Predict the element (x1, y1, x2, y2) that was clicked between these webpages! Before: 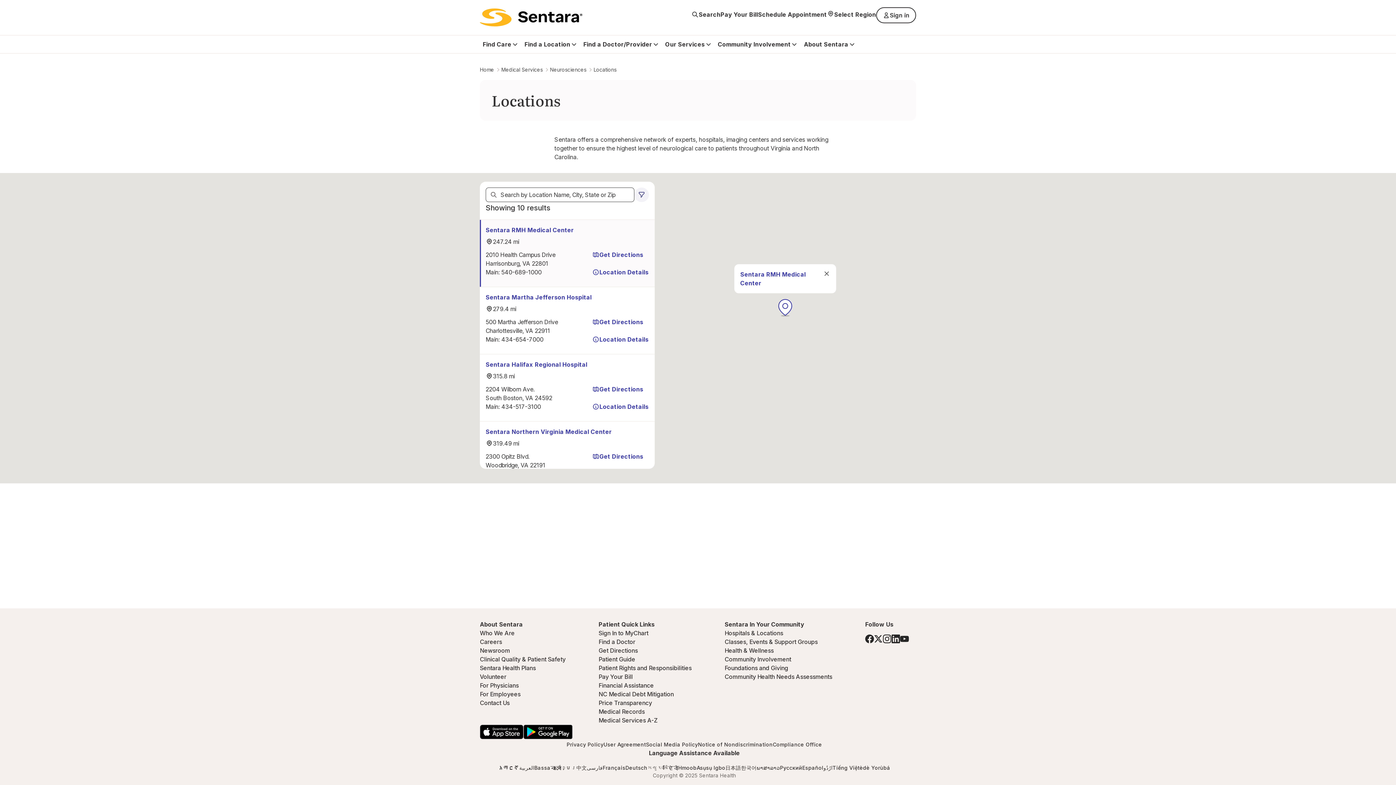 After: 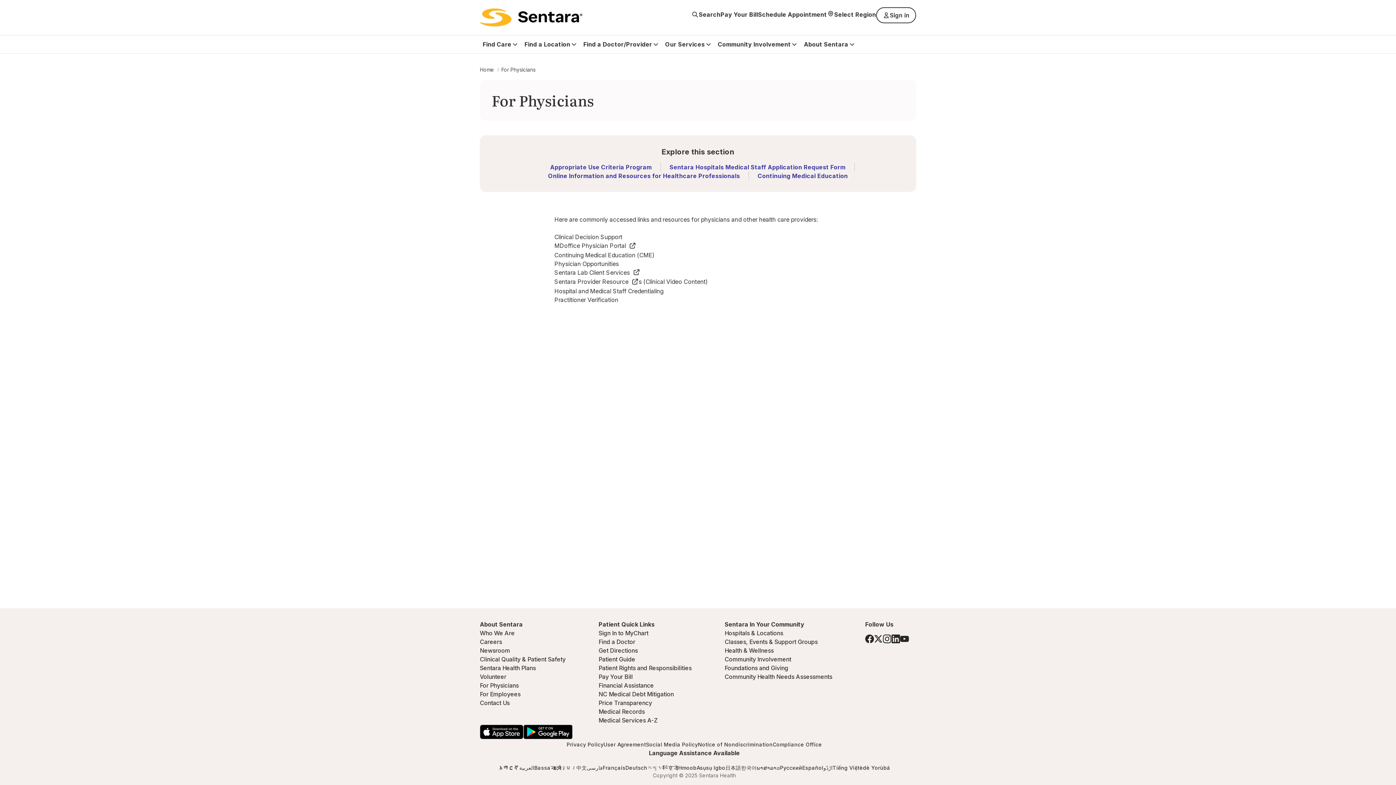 Action: label: For Physicians bbox: (480, 682, 518, 689)